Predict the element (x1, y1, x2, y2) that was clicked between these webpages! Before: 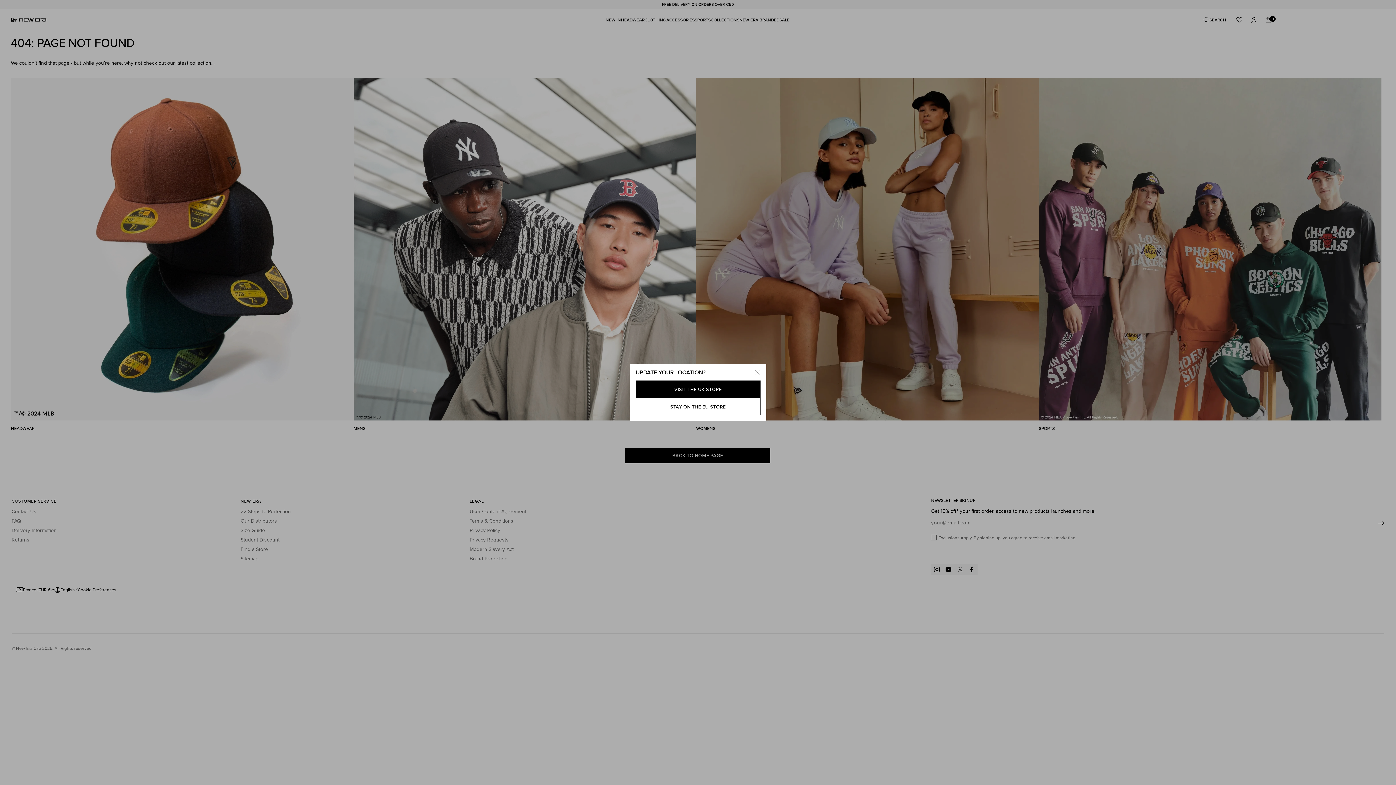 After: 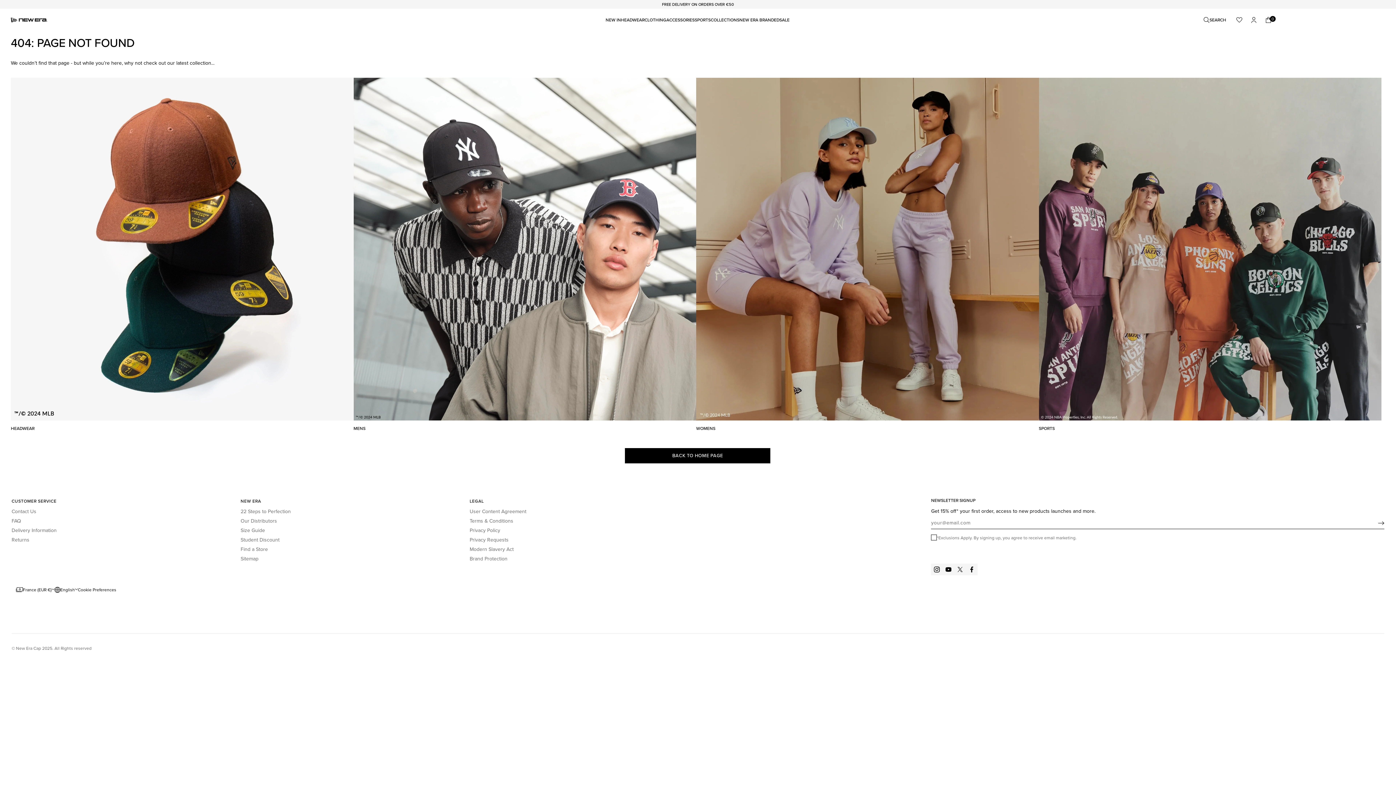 Action: label: Close bbox: (750, 365, 764, 380)